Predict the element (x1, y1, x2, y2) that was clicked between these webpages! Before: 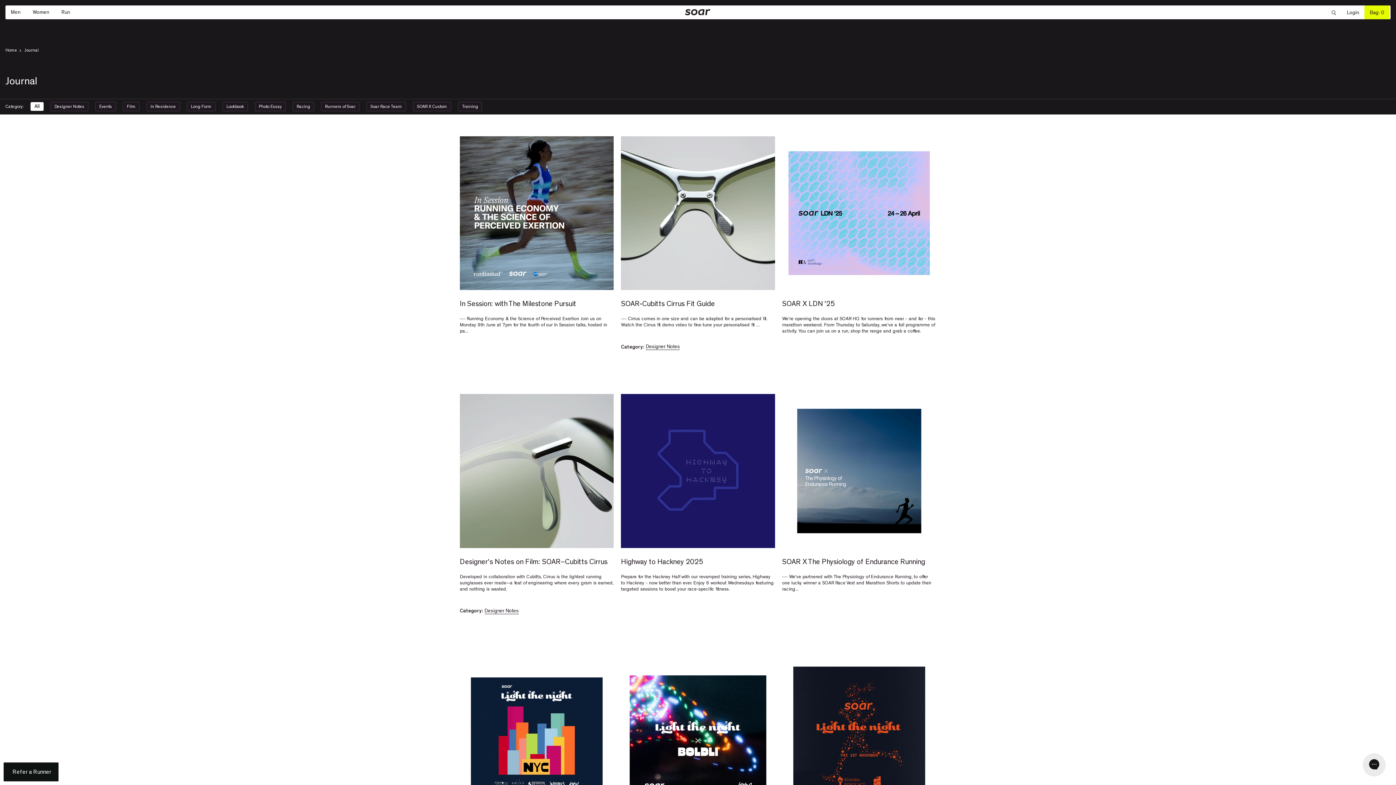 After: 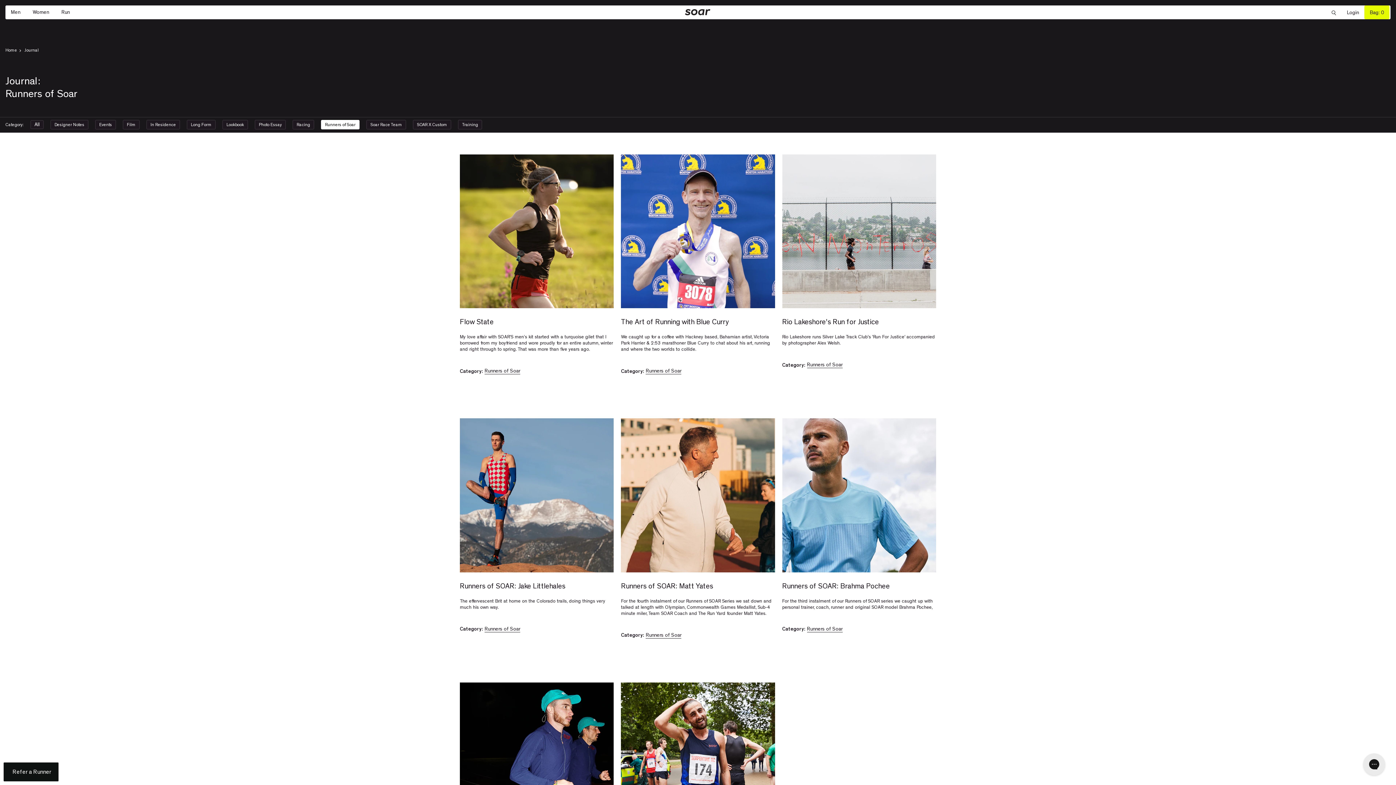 Action: bbox: (330, 101, 370, 111) label: Runners of Soar